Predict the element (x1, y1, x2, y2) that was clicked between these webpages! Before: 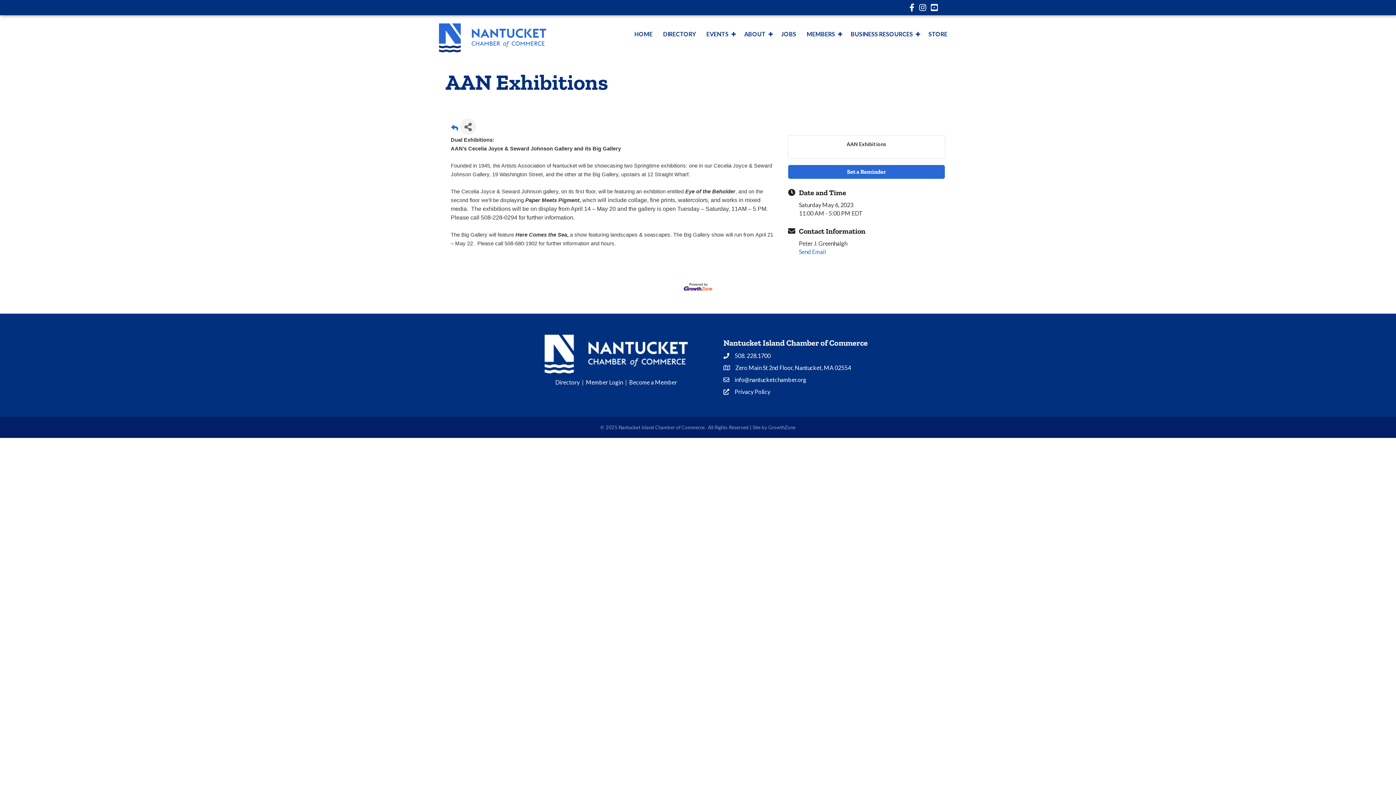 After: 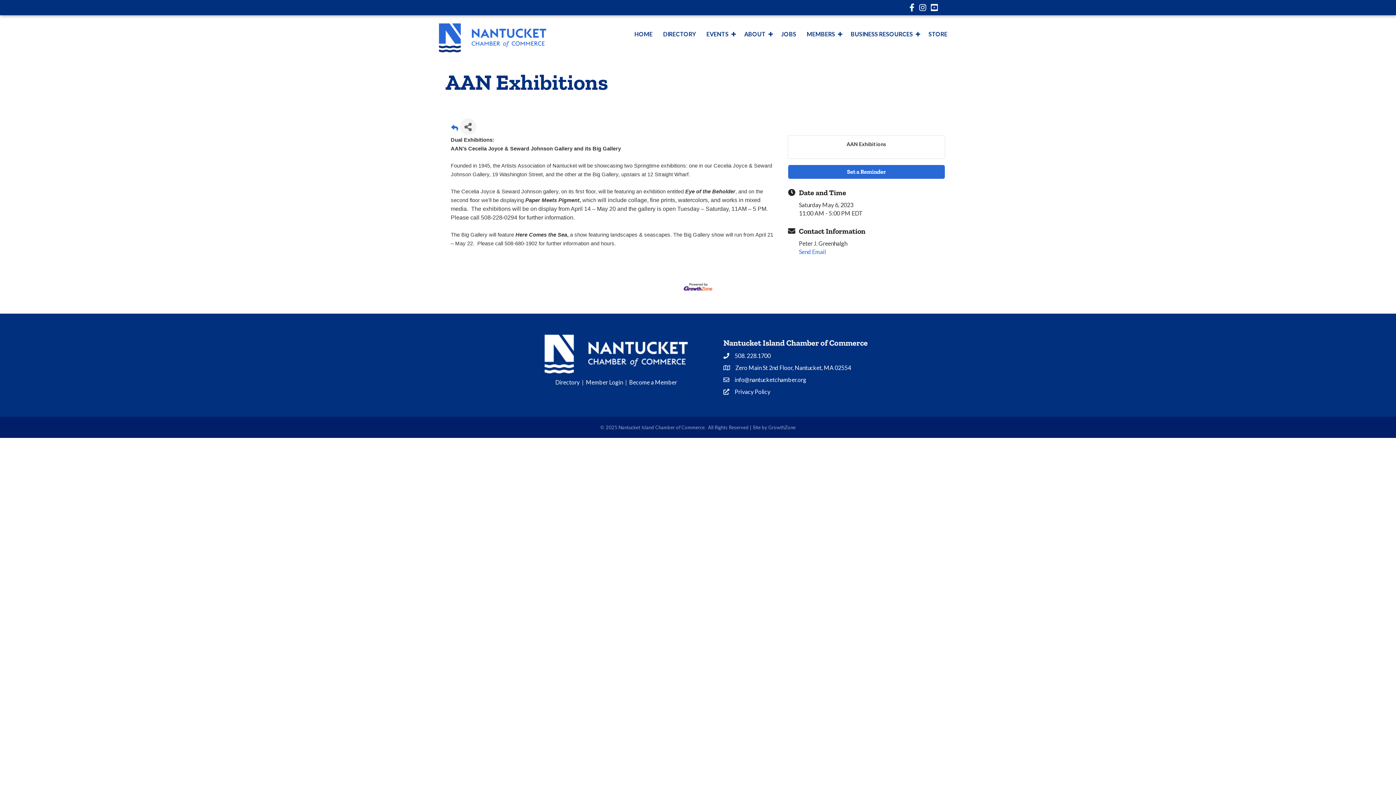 Action: bbox: (683, 282, 712, 289)